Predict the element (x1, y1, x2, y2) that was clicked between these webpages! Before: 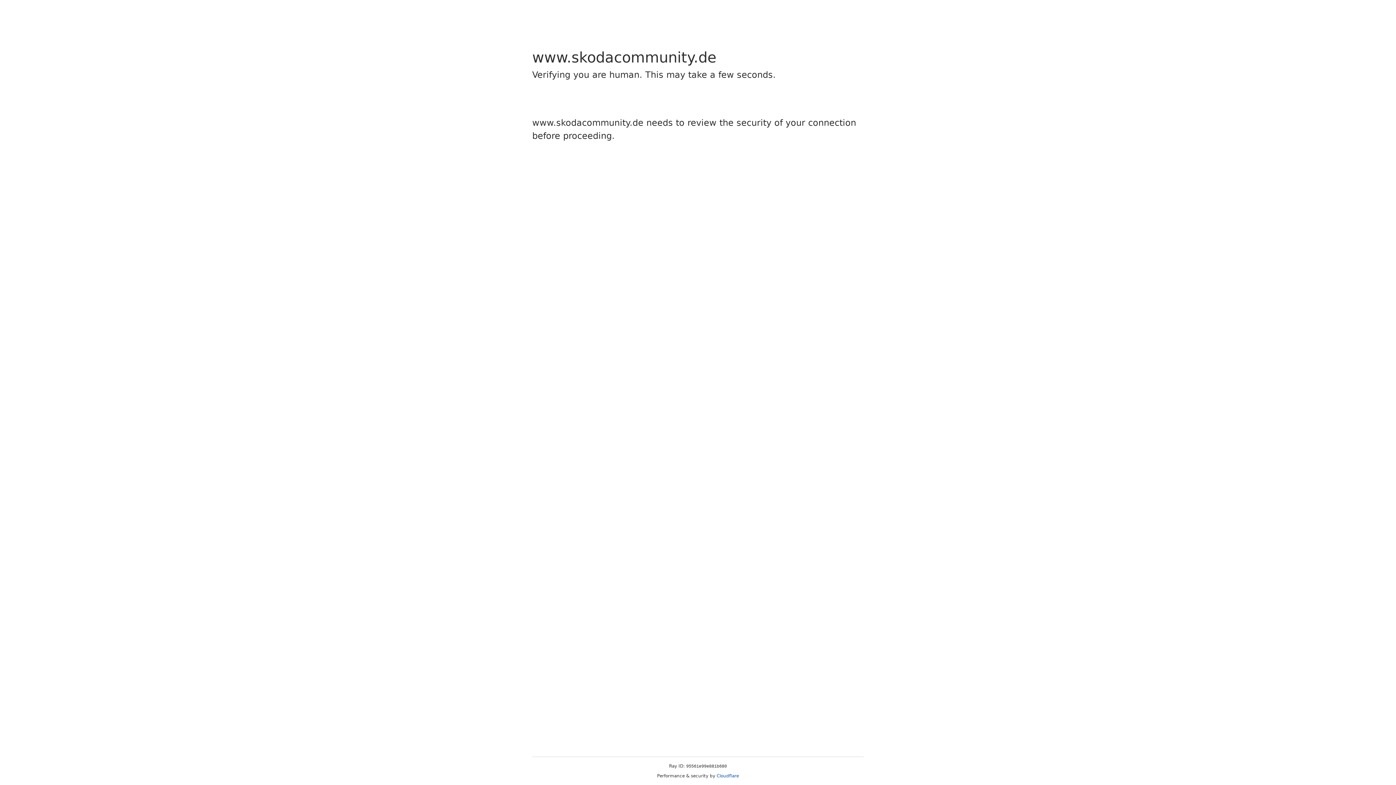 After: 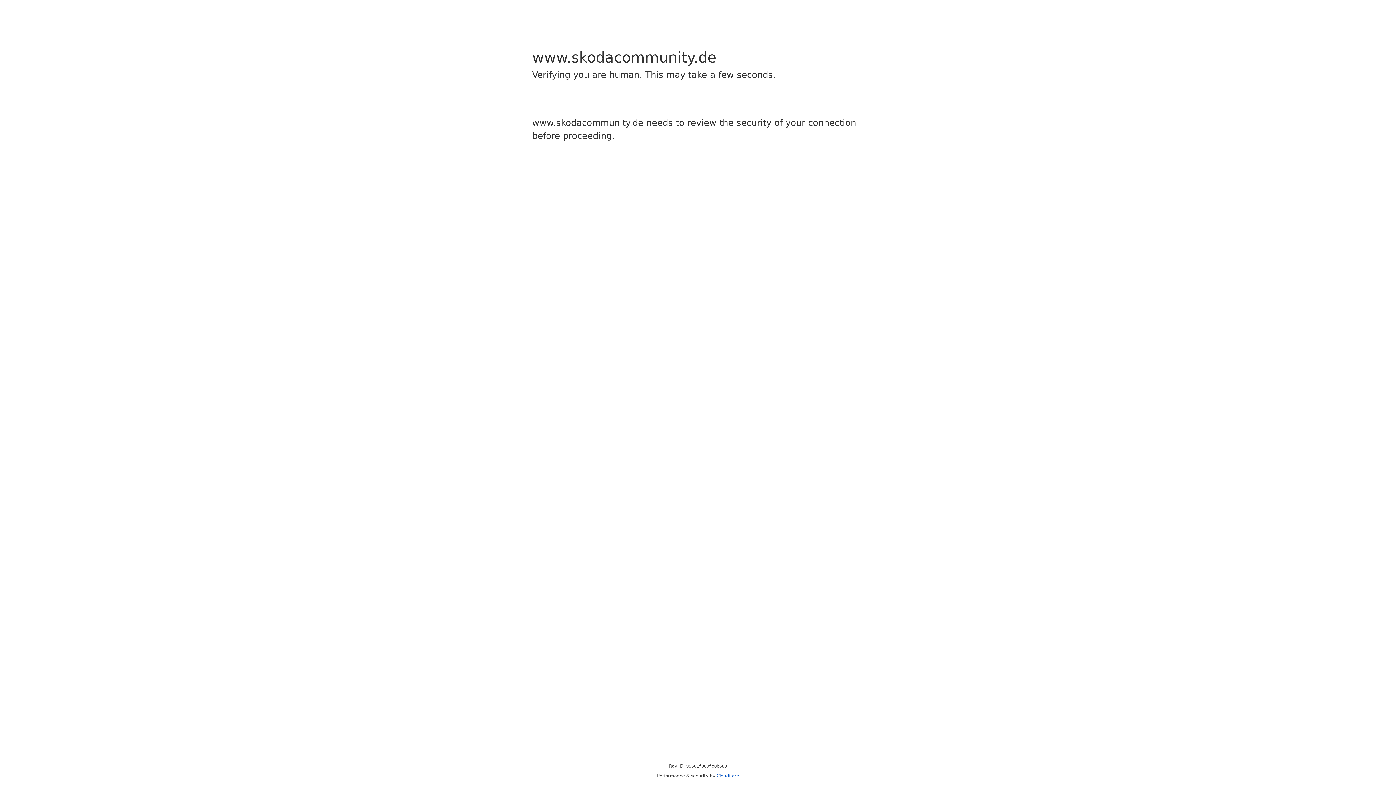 Action: bbox: (716, 773, 739, 778) label: Cloudflare